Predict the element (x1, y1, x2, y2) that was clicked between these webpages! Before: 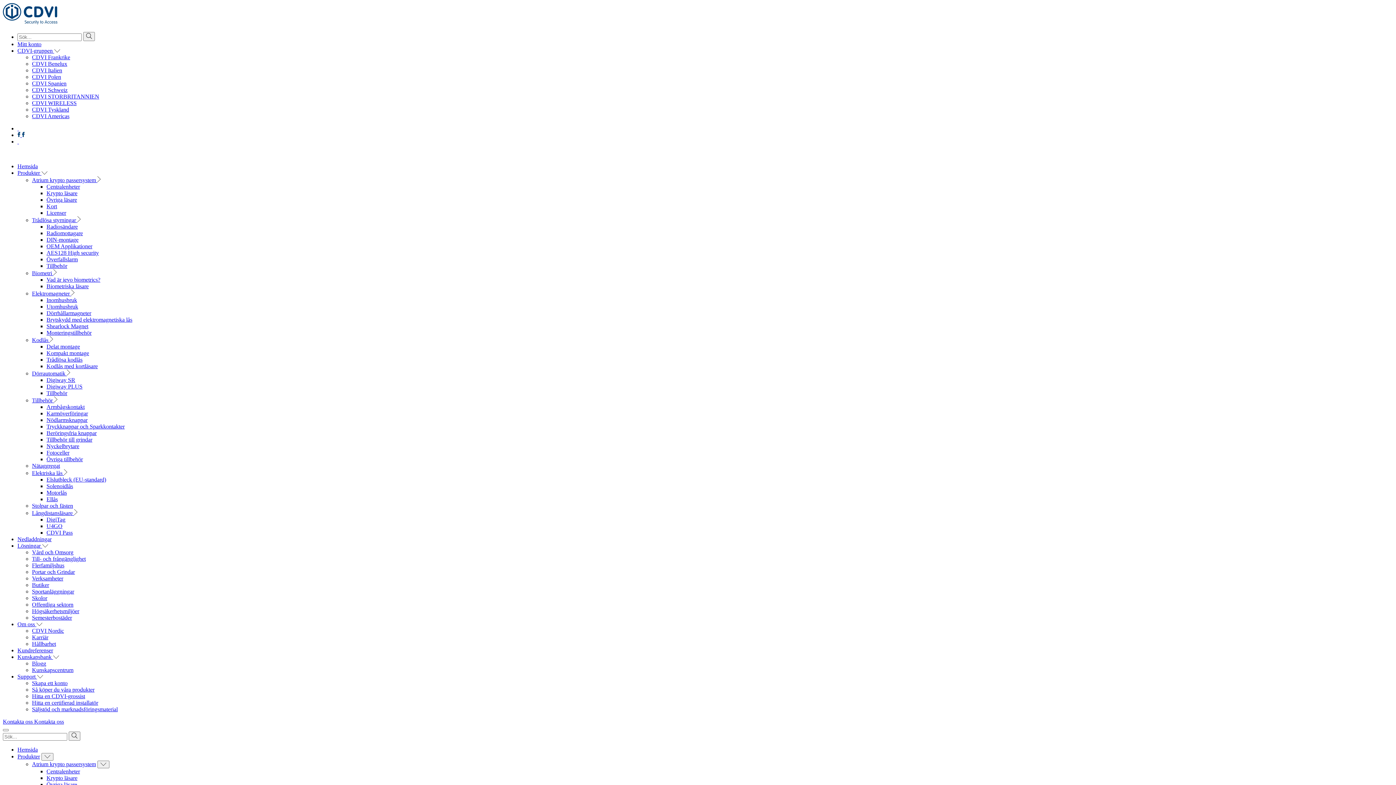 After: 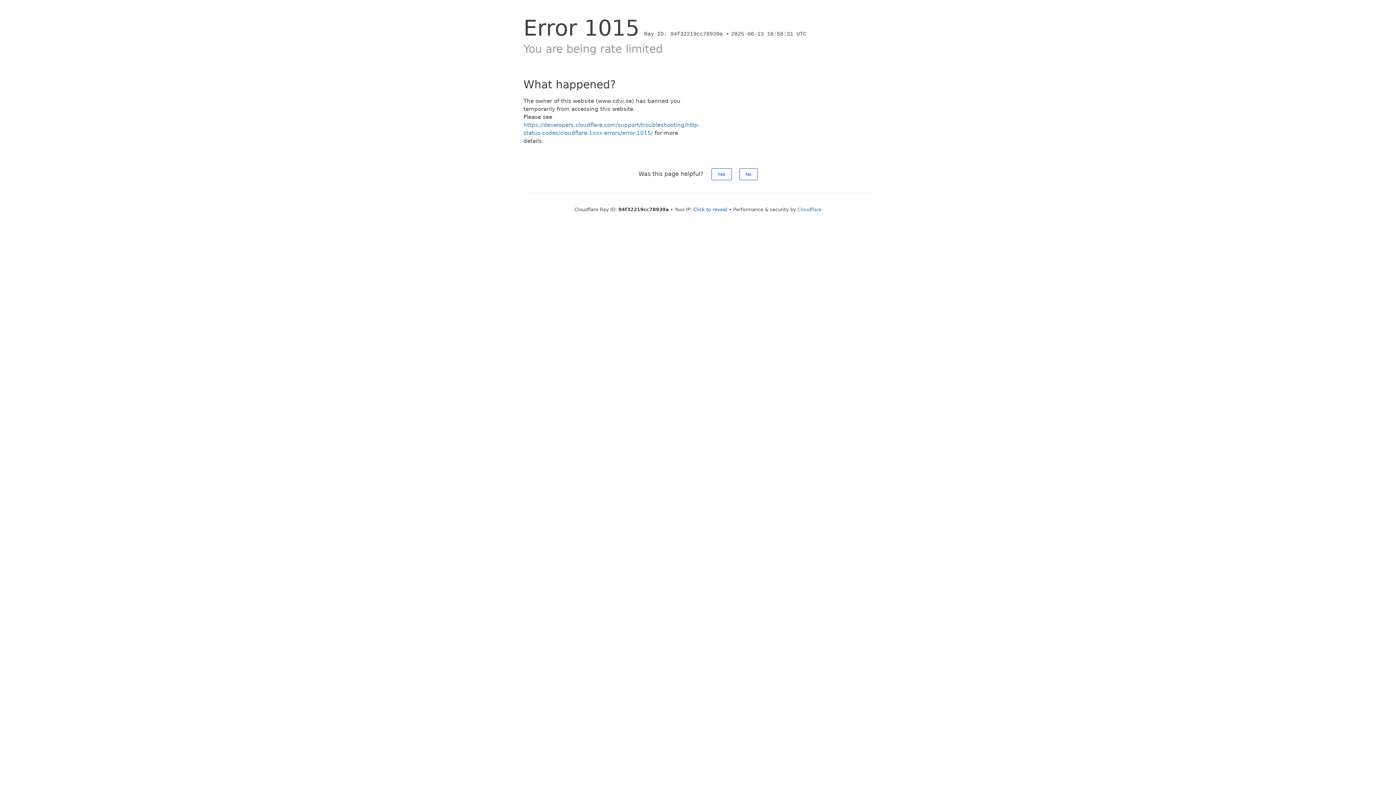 Action: bbox: (32, 177, 100, 183) label: Atrium krypto passersystem 